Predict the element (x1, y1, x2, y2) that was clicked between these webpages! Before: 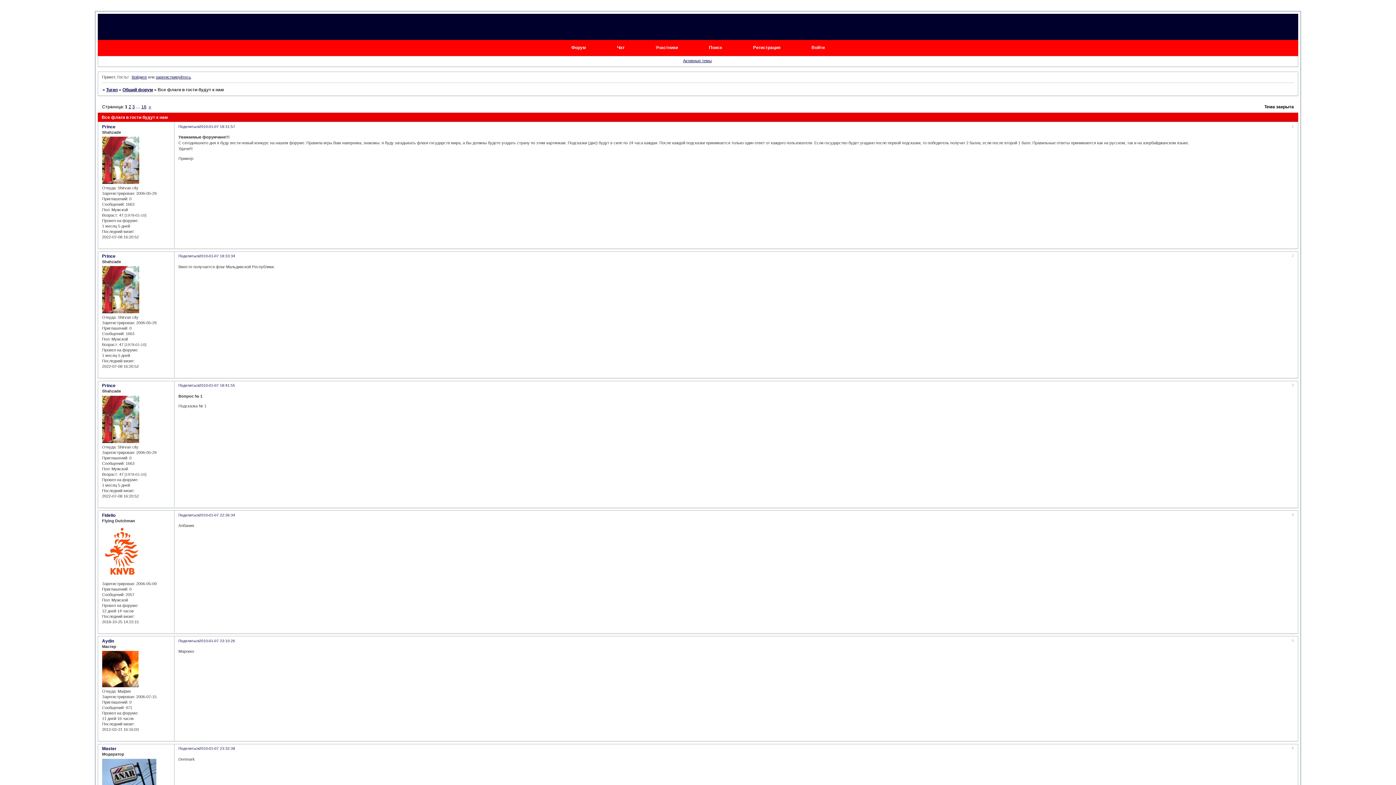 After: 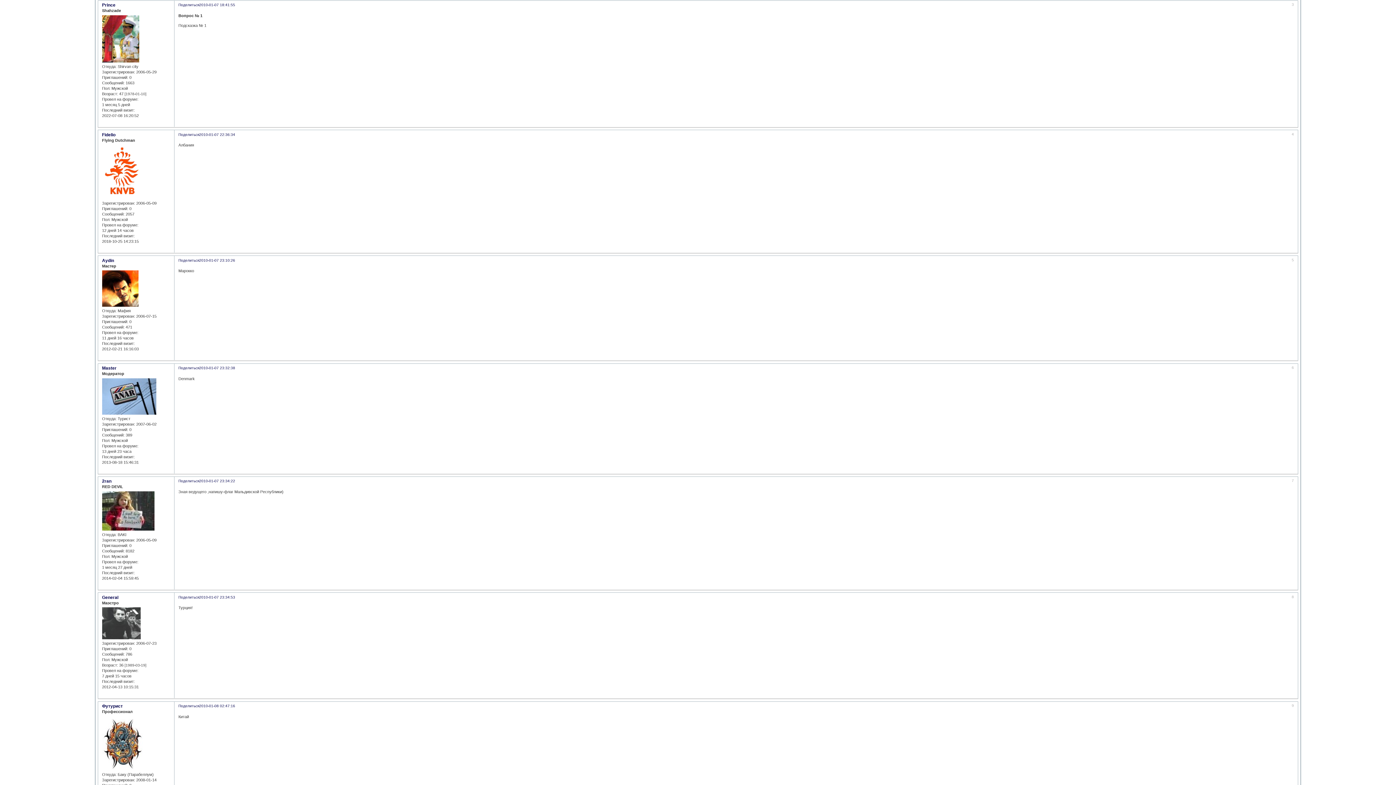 Action: label: 2010-01-07 18:41:55 bbox: (199, 383, 235, 387)